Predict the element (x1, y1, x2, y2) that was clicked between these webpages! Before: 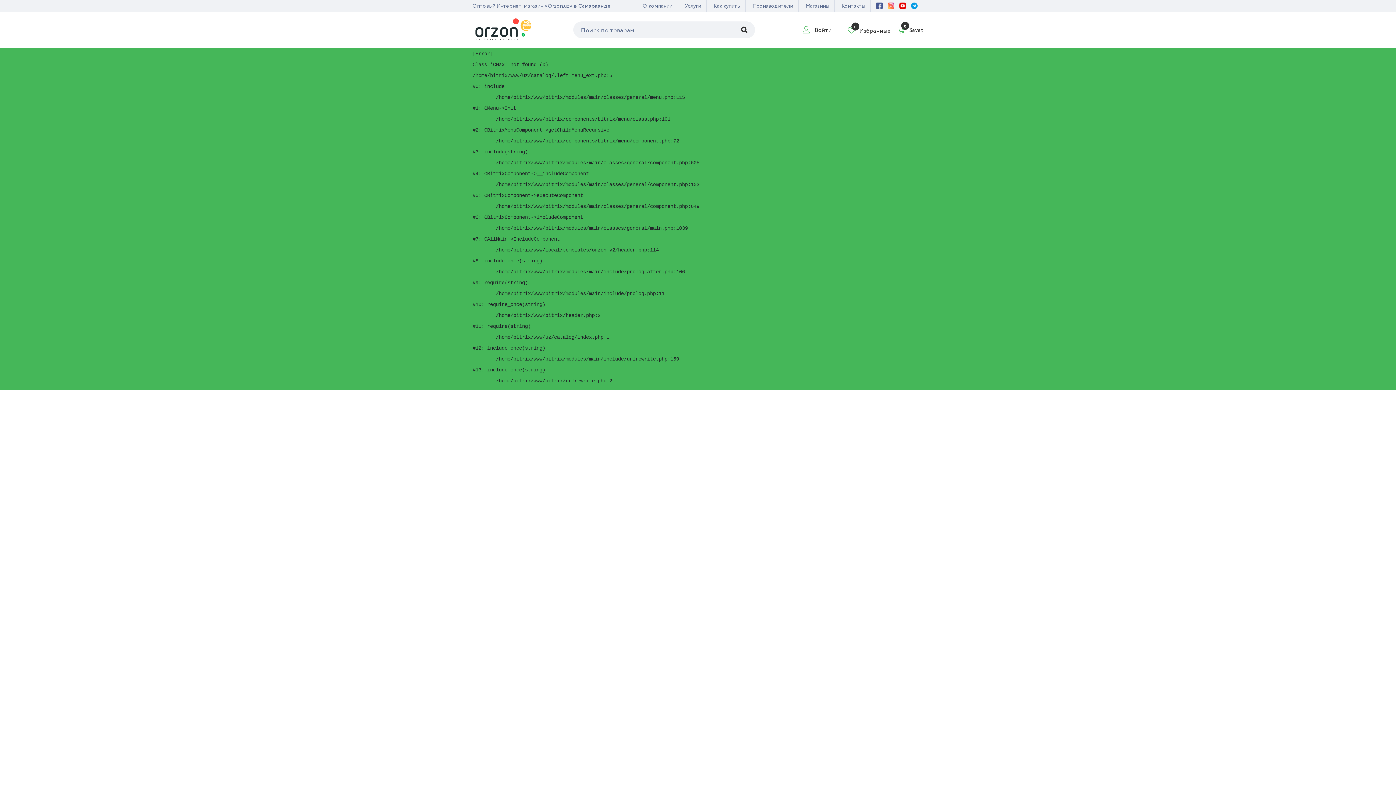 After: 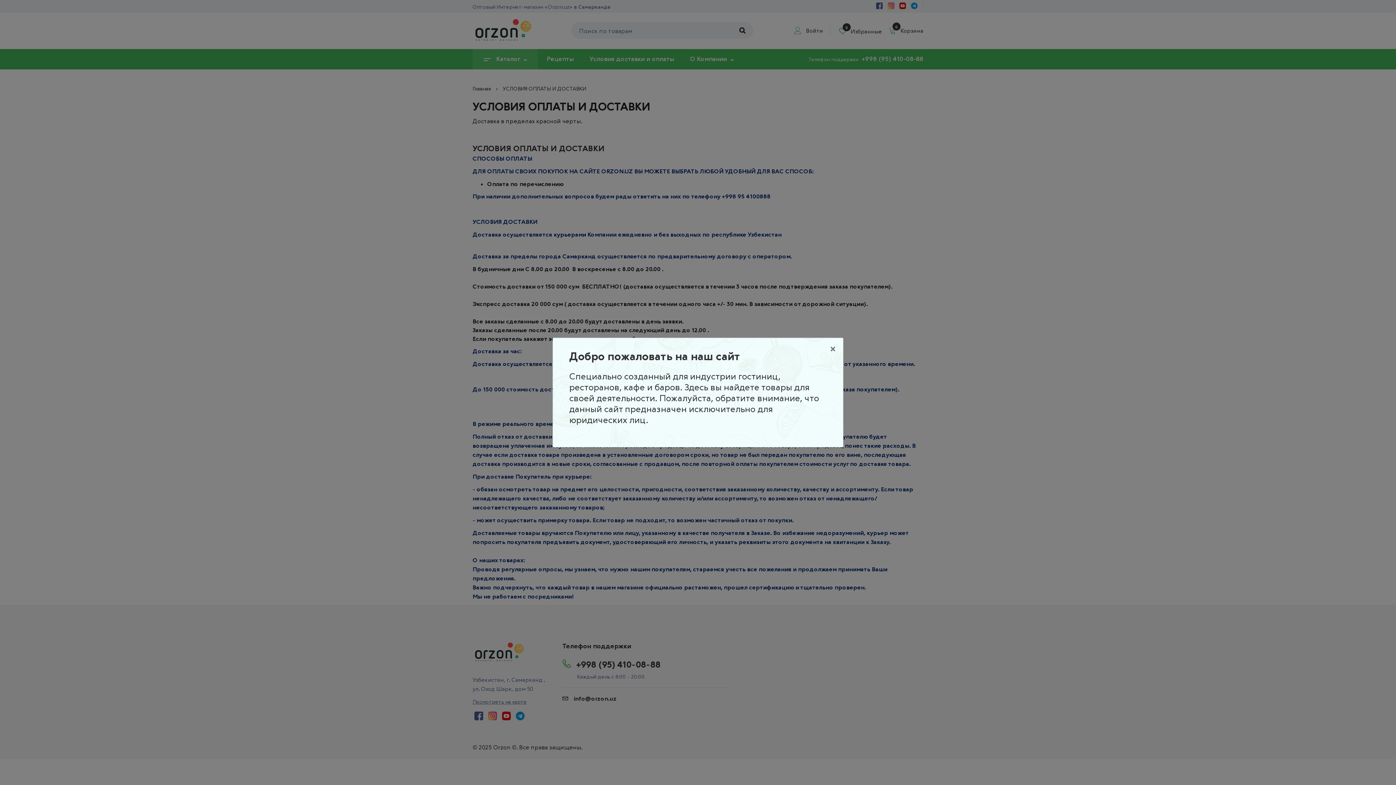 Action: bbox: (708, 0, 745, 11) label: Как купить